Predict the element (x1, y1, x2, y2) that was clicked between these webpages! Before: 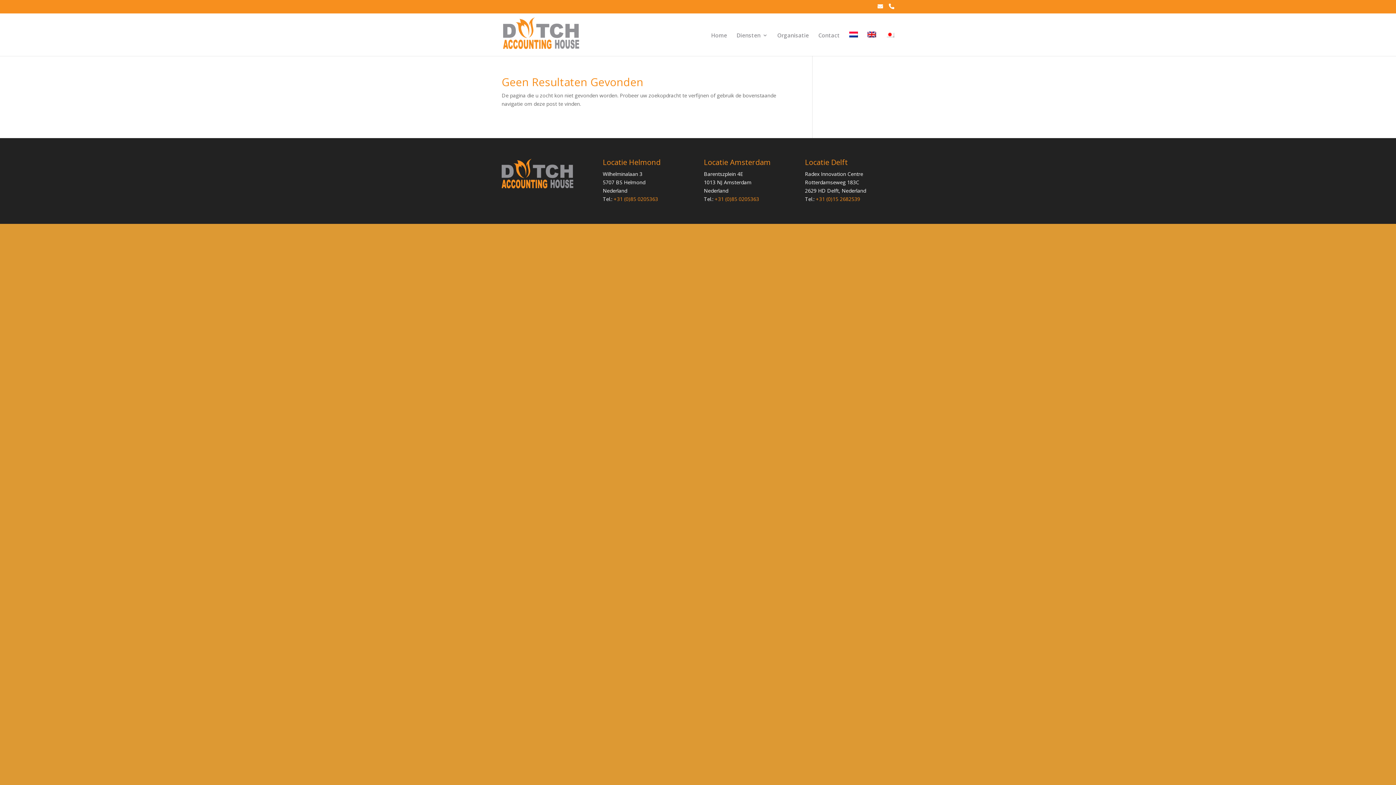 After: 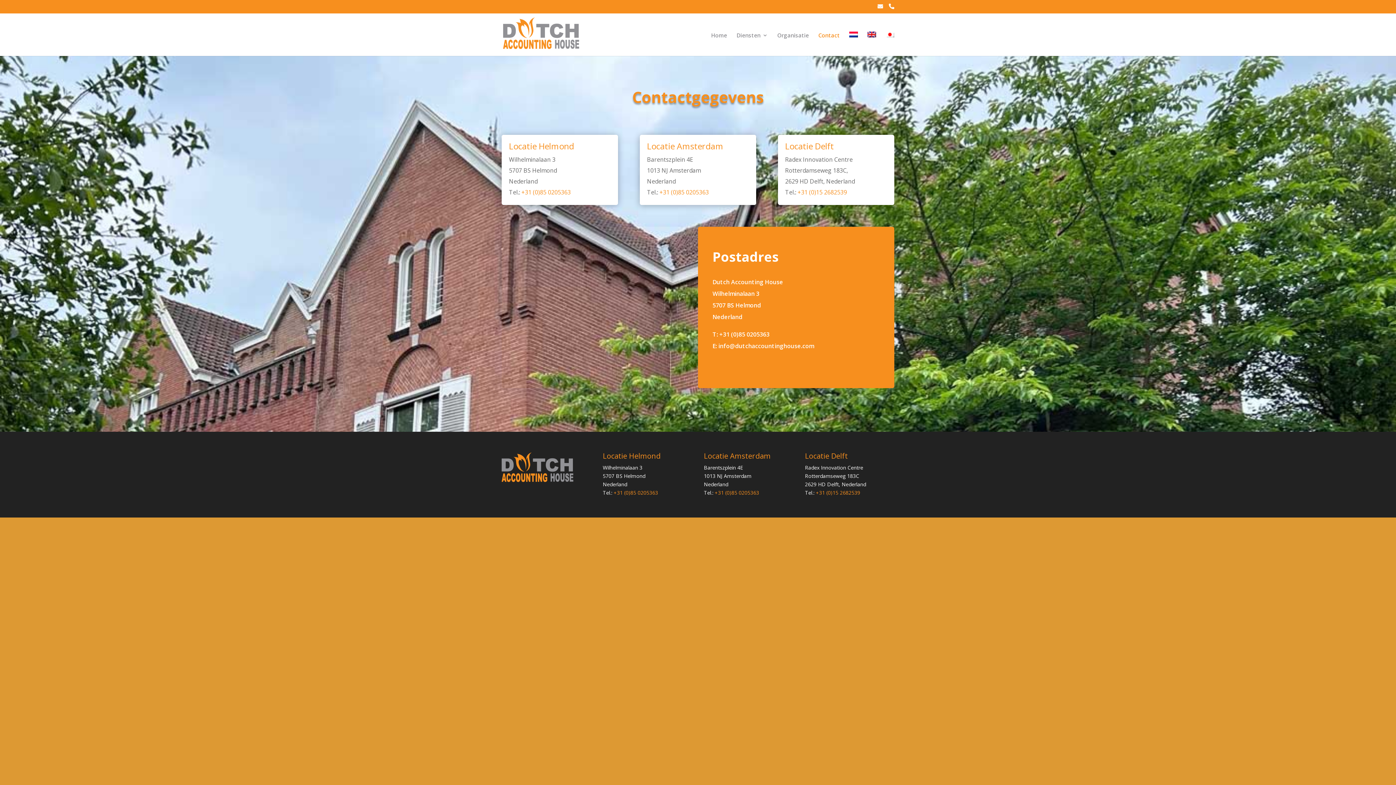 Action: label: Contact bbox: (818, 32, 840, 55)